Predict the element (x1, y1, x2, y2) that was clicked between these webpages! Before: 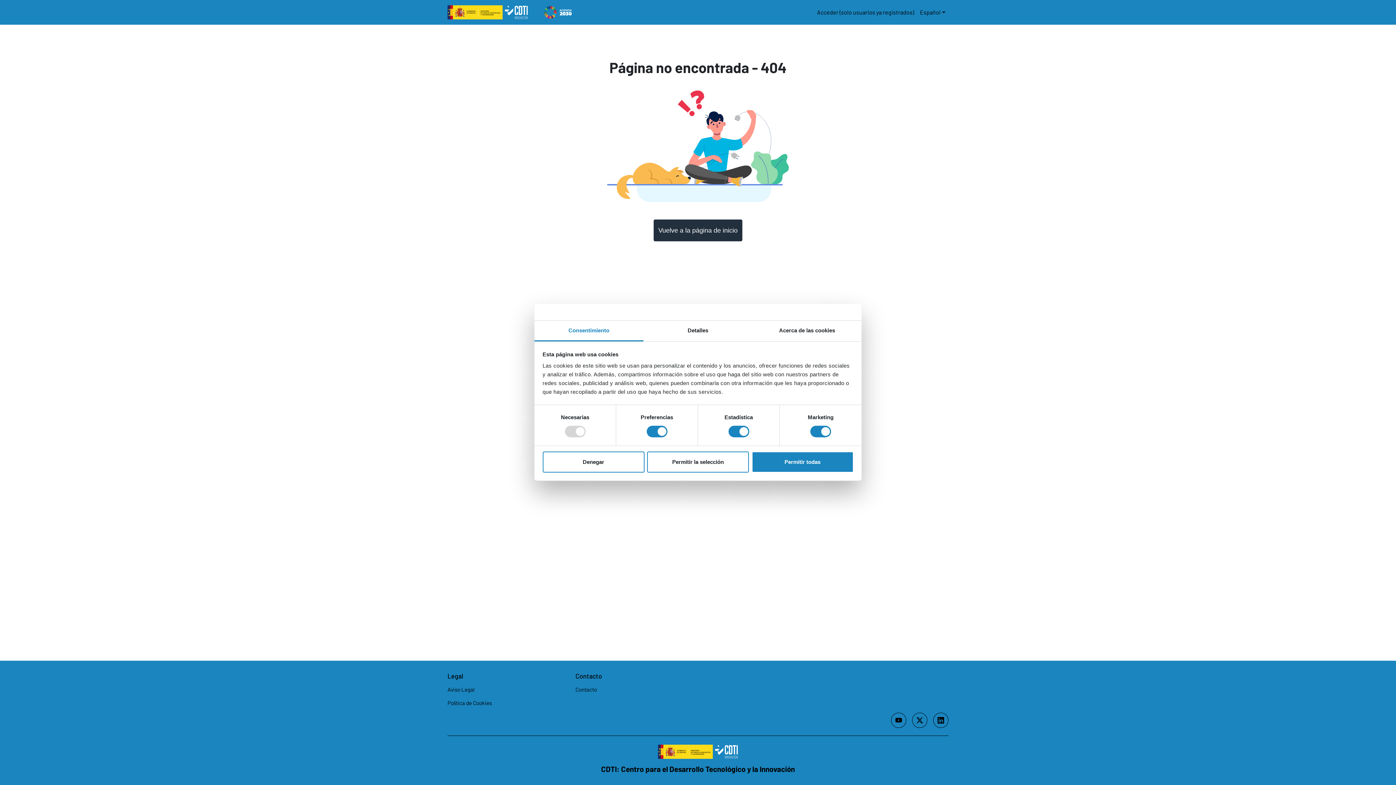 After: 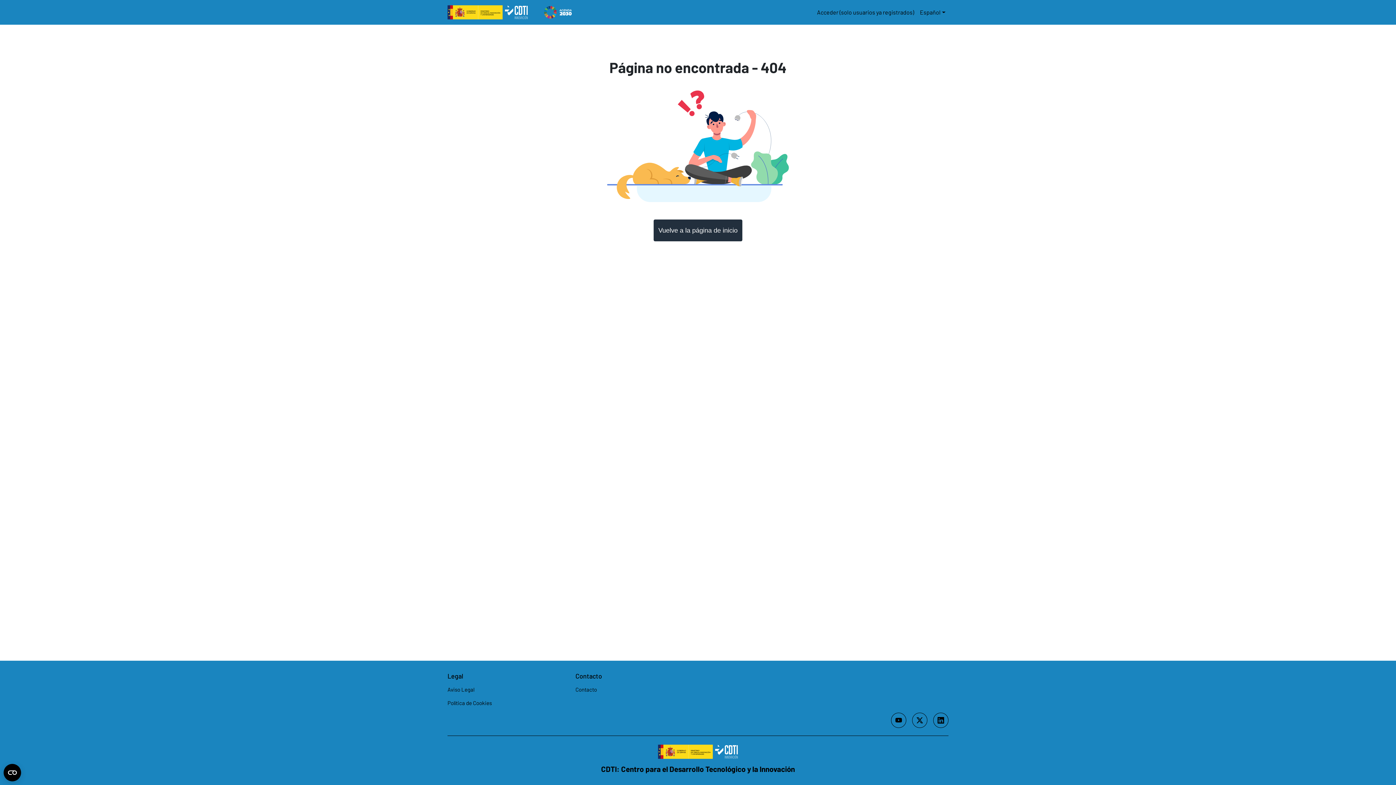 Action: label: Permitir la selección bbox: (647, 451, 749, 472)